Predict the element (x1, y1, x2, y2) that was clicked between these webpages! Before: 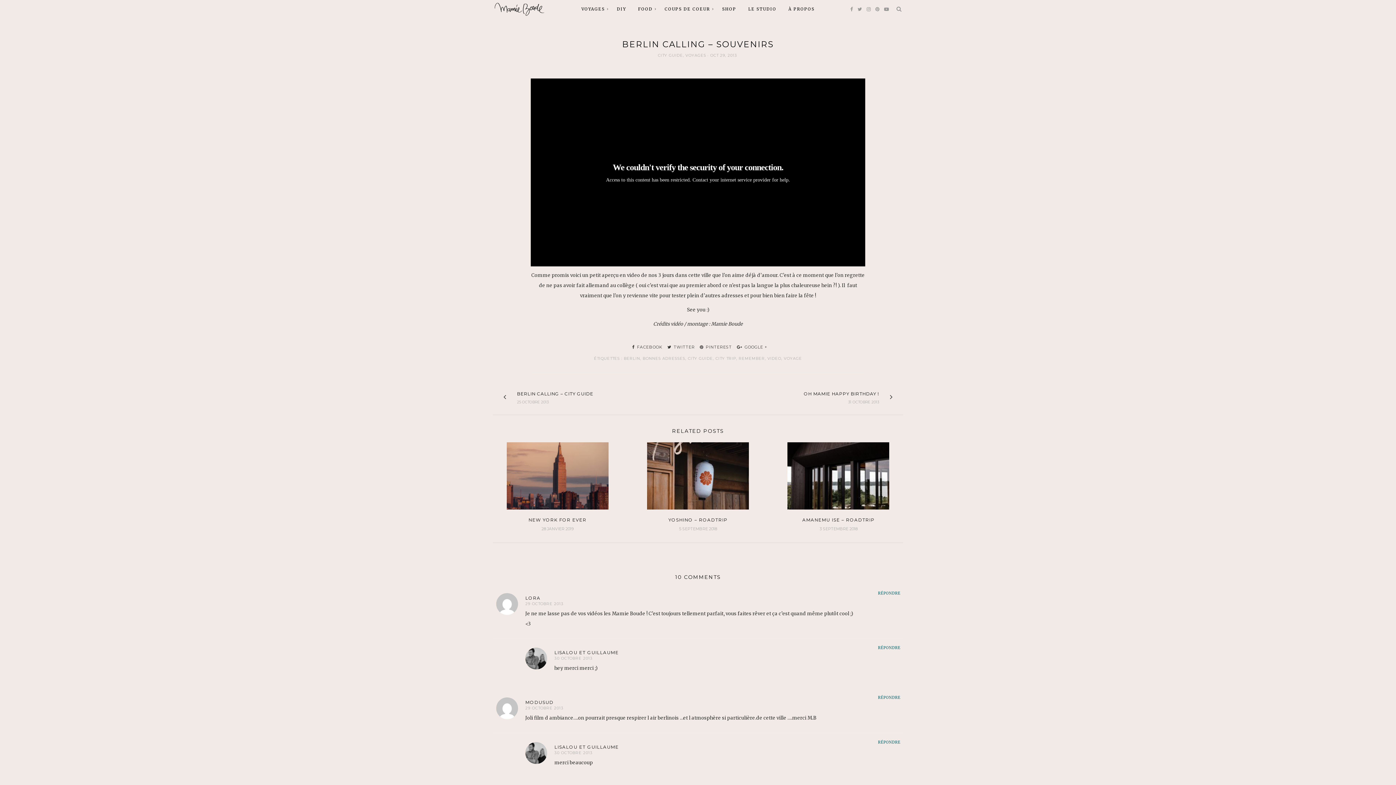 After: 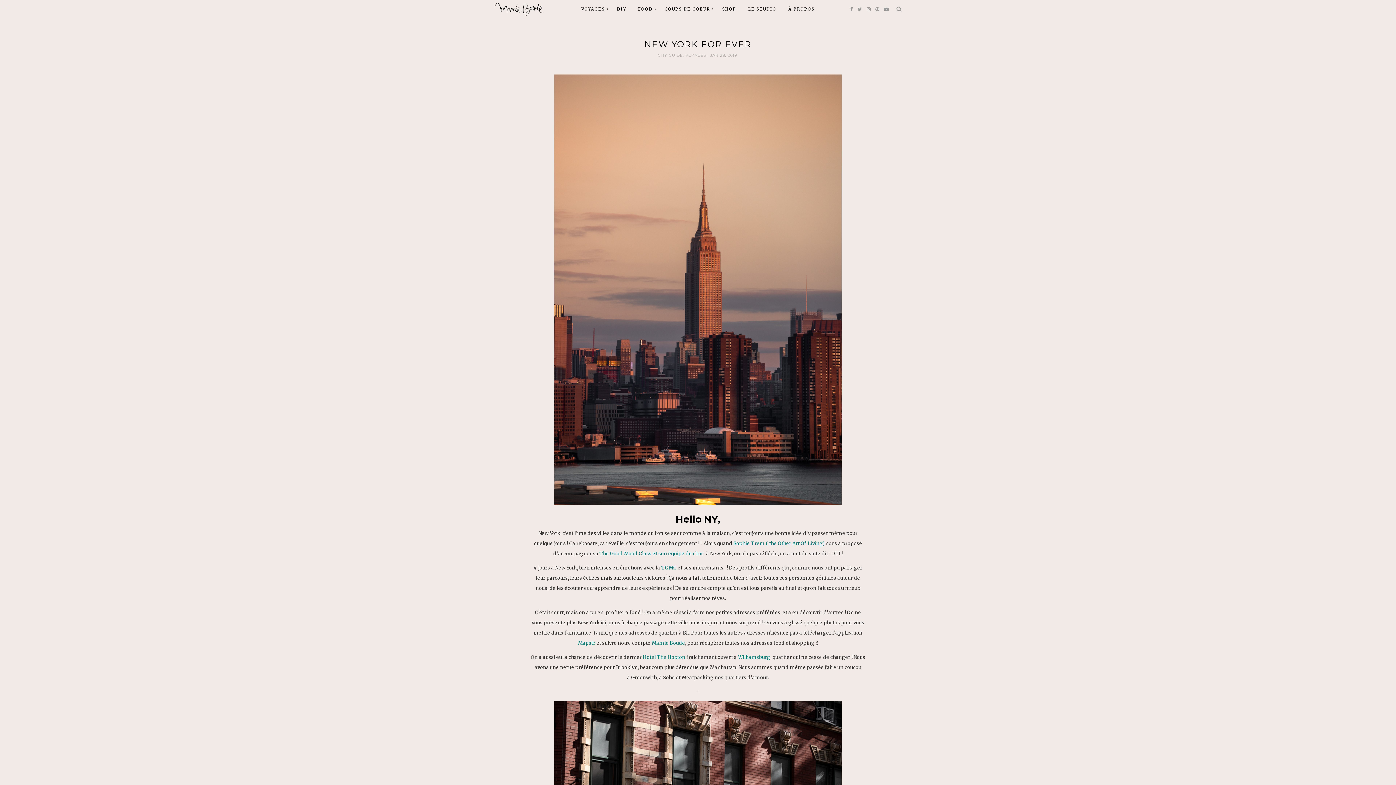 Action: bbox: (492, 442, 622, 509)